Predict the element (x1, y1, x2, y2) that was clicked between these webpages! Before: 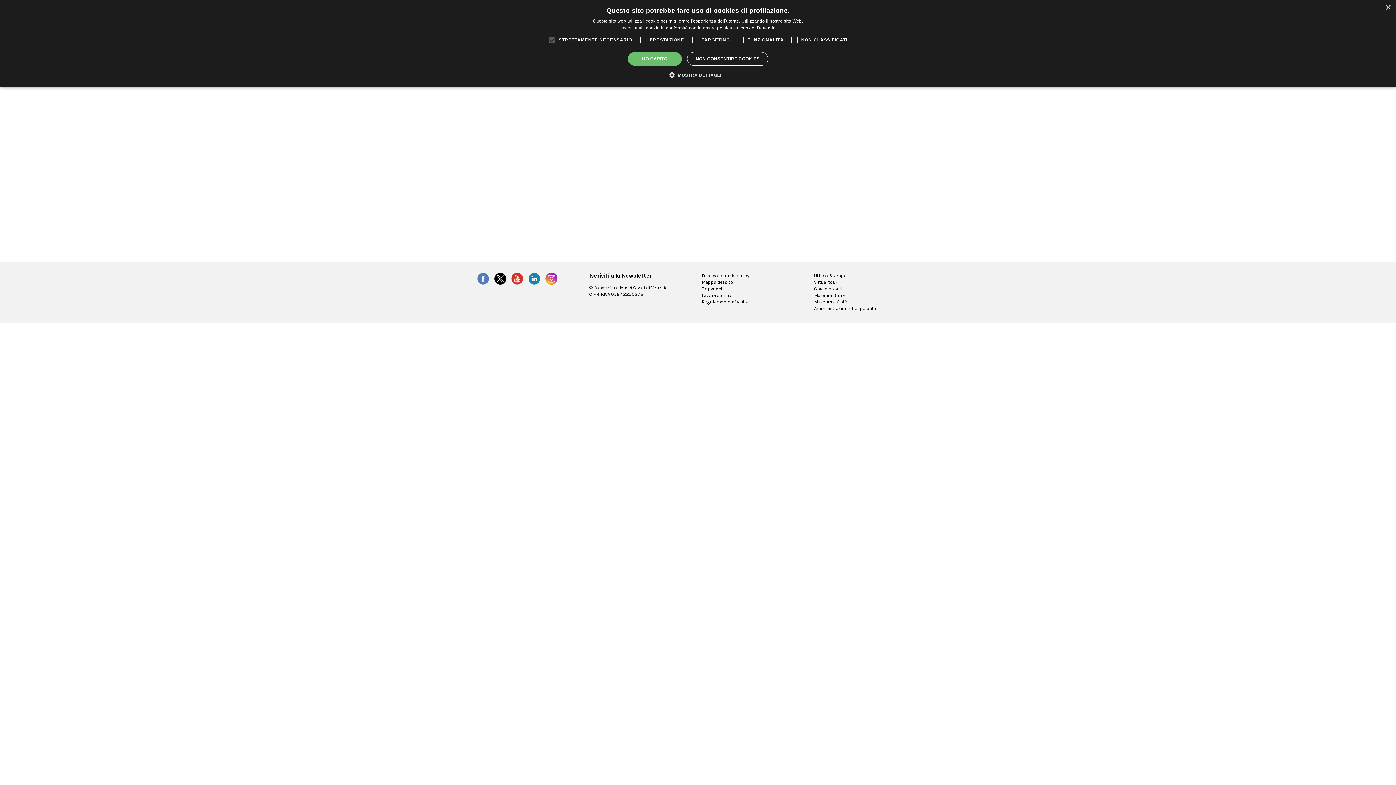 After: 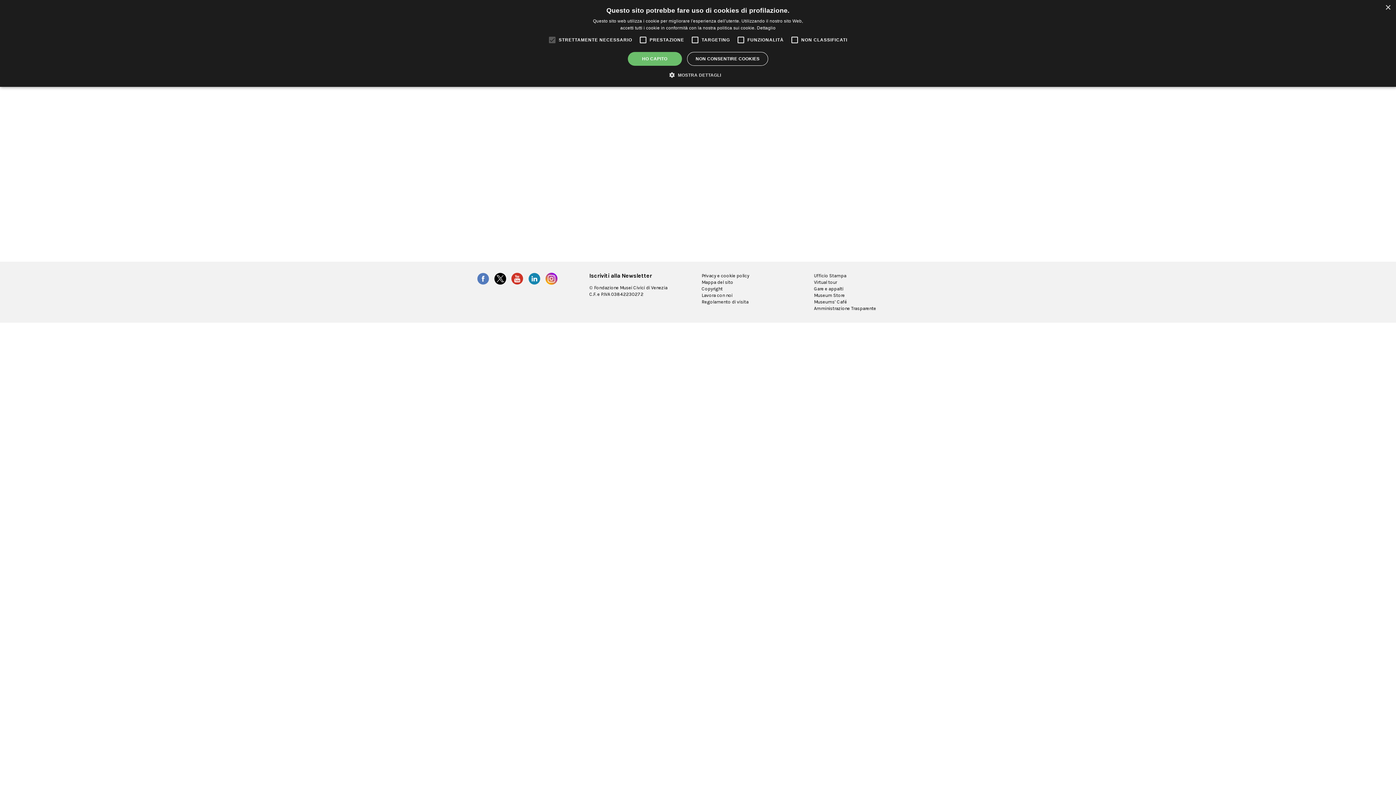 Action: bbox: (477, 272, 489, 285) label: Facebook